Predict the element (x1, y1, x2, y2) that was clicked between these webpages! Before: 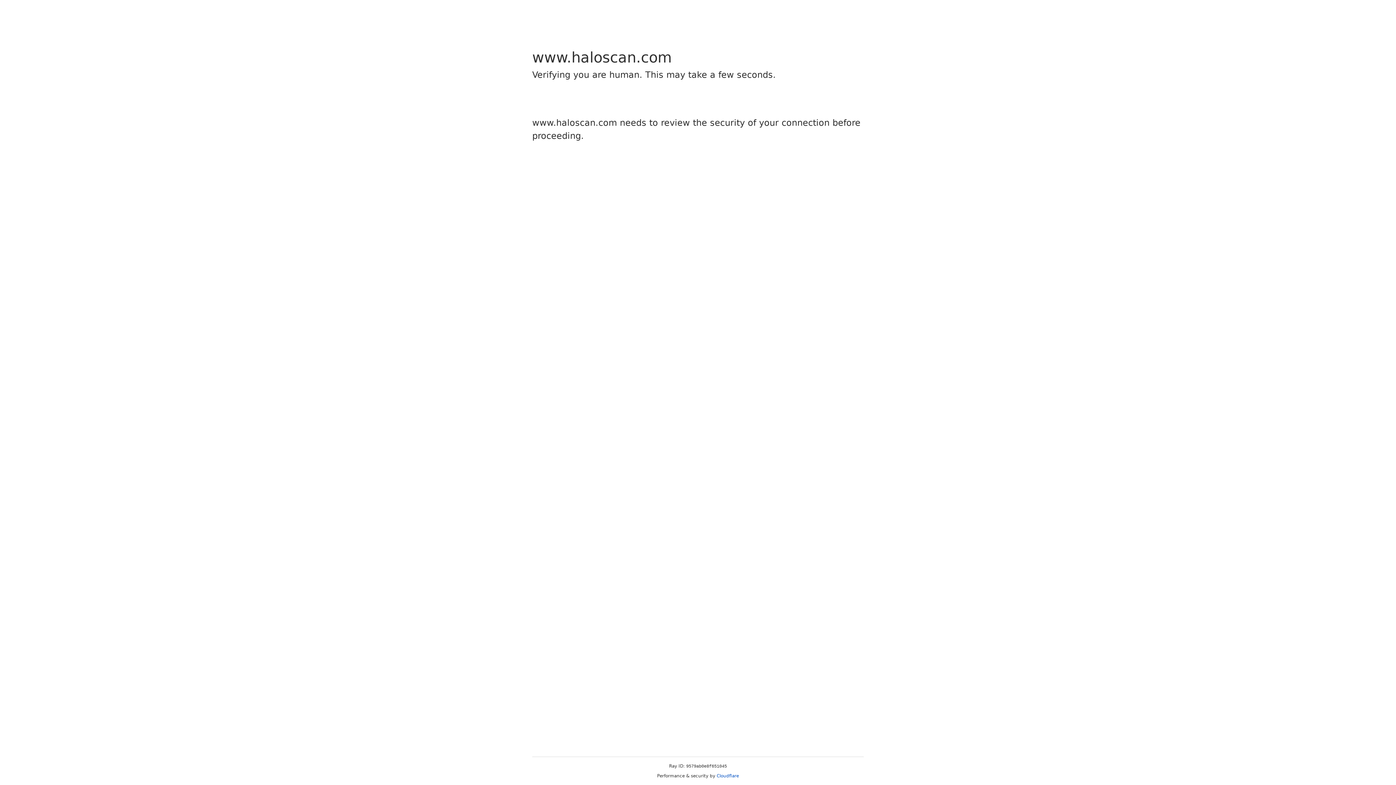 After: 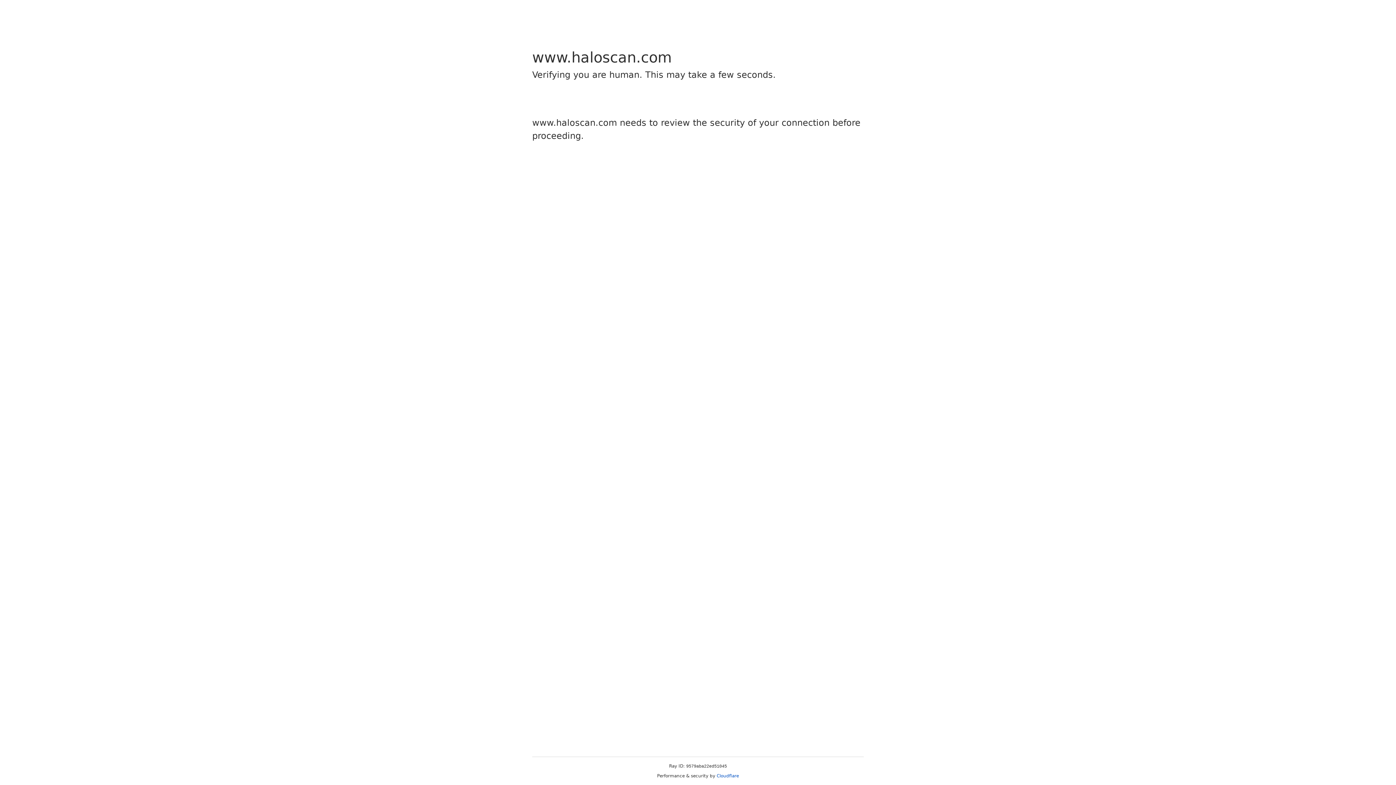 Action: label: Cloudflare bbox: (716, 773, 739, 778)